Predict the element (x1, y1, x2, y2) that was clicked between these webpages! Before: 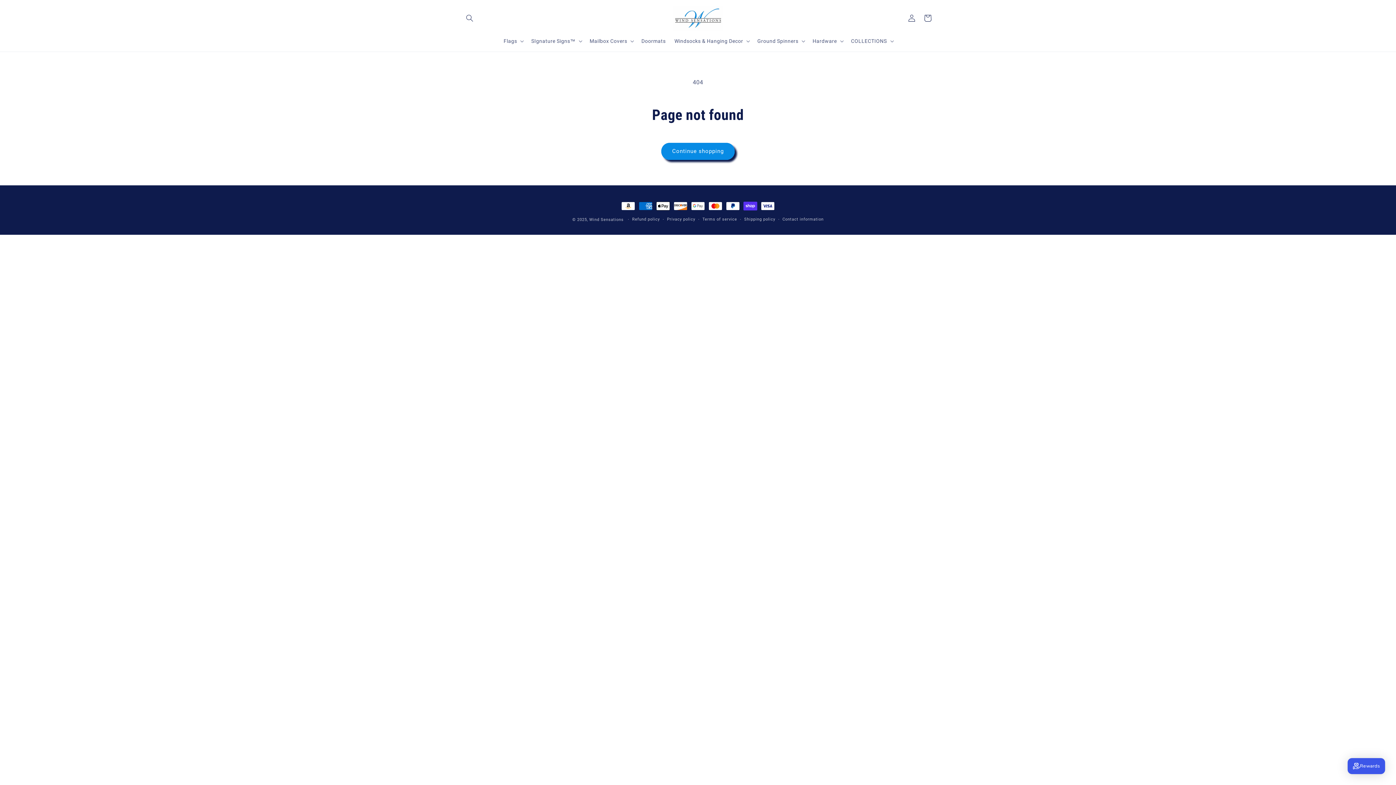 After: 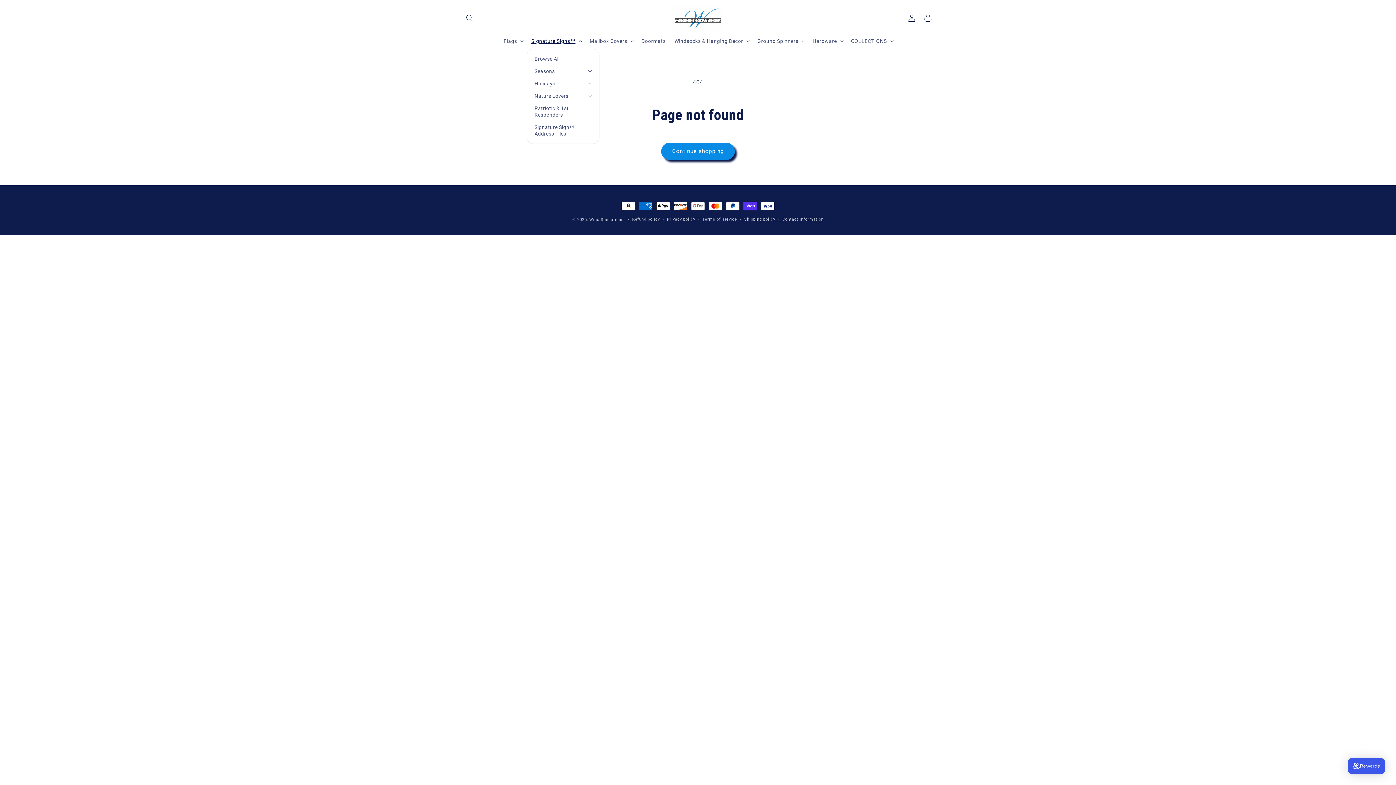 Action: bbox: (527, 33, 585, 48) label: SIgnature Signs™